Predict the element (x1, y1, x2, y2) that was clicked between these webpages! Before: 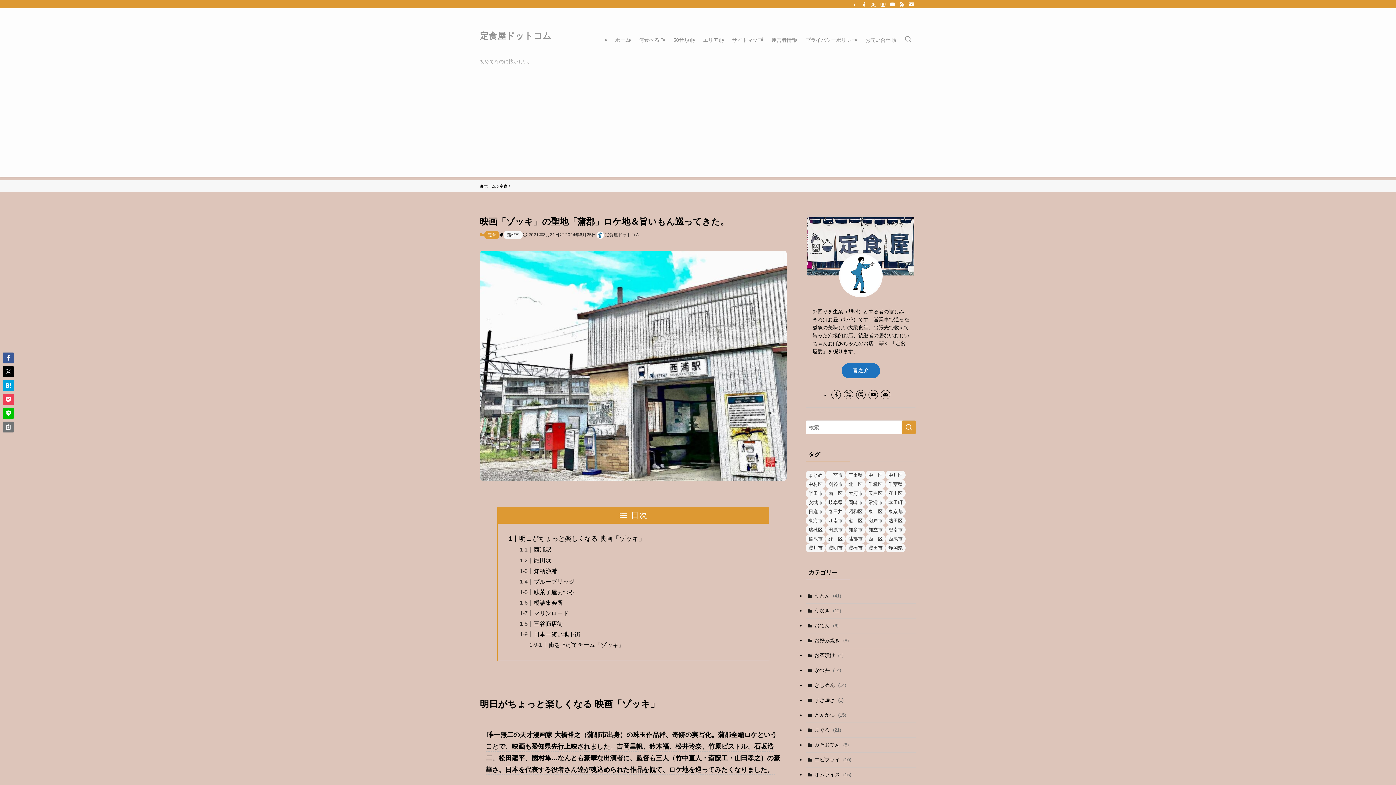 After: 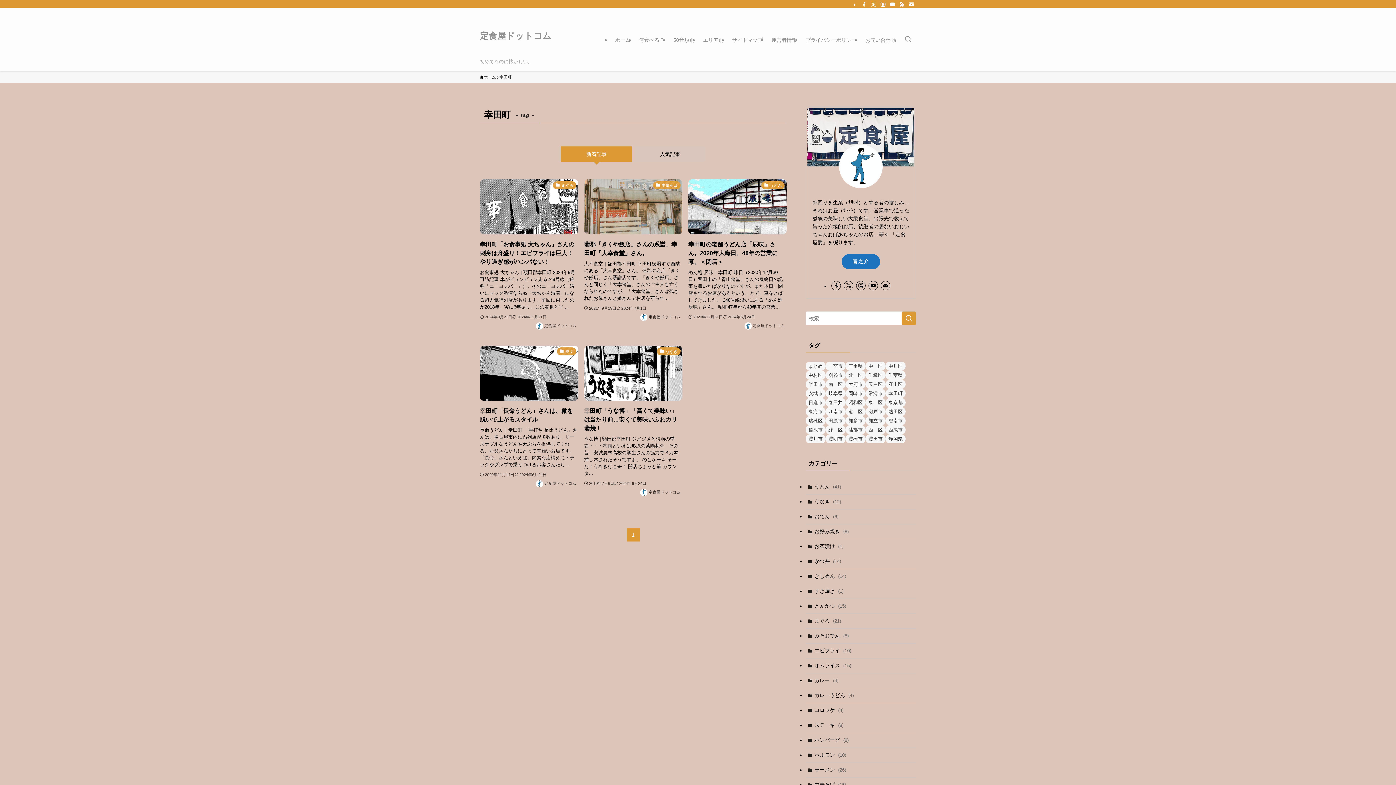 Action: label: 幸田町 (5個の項目) bbox: (885, 498, 905, 507)